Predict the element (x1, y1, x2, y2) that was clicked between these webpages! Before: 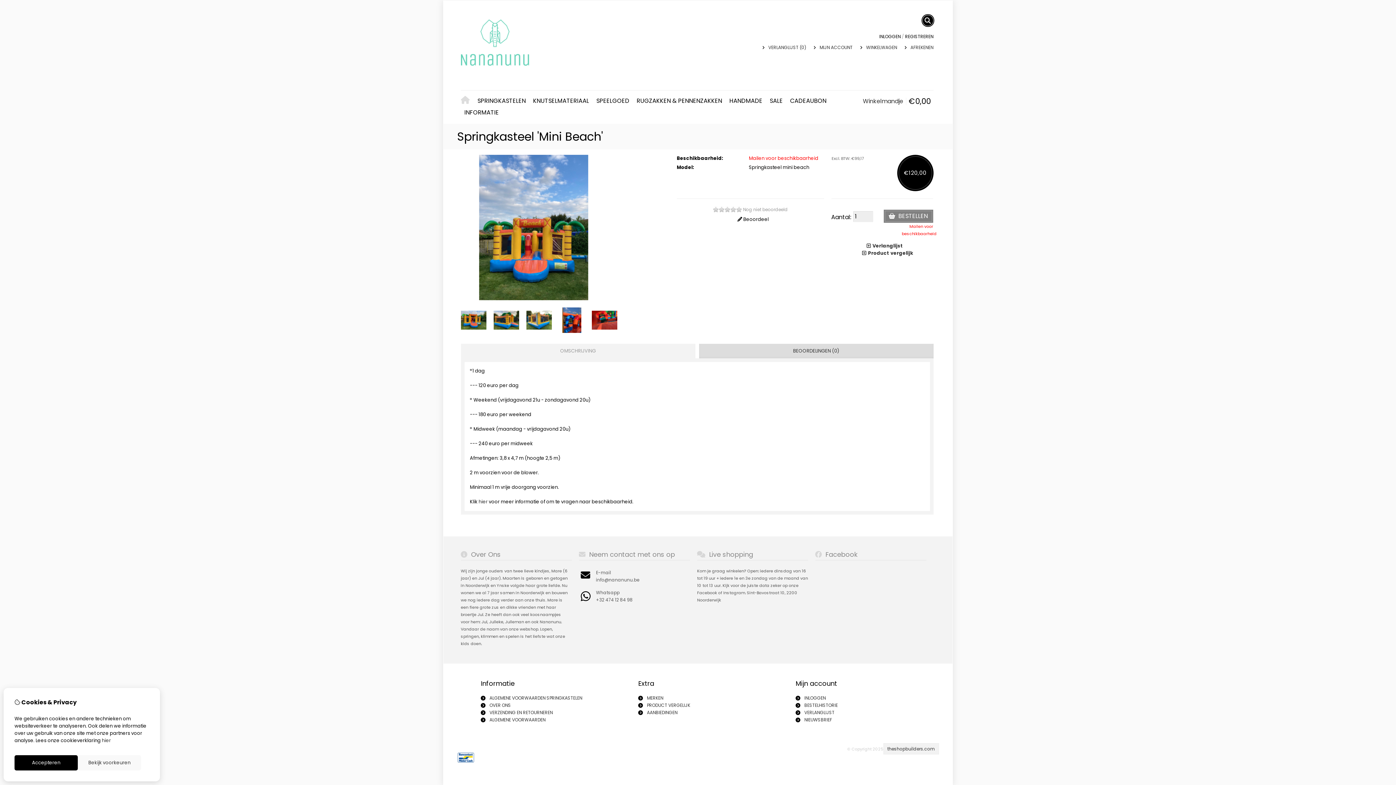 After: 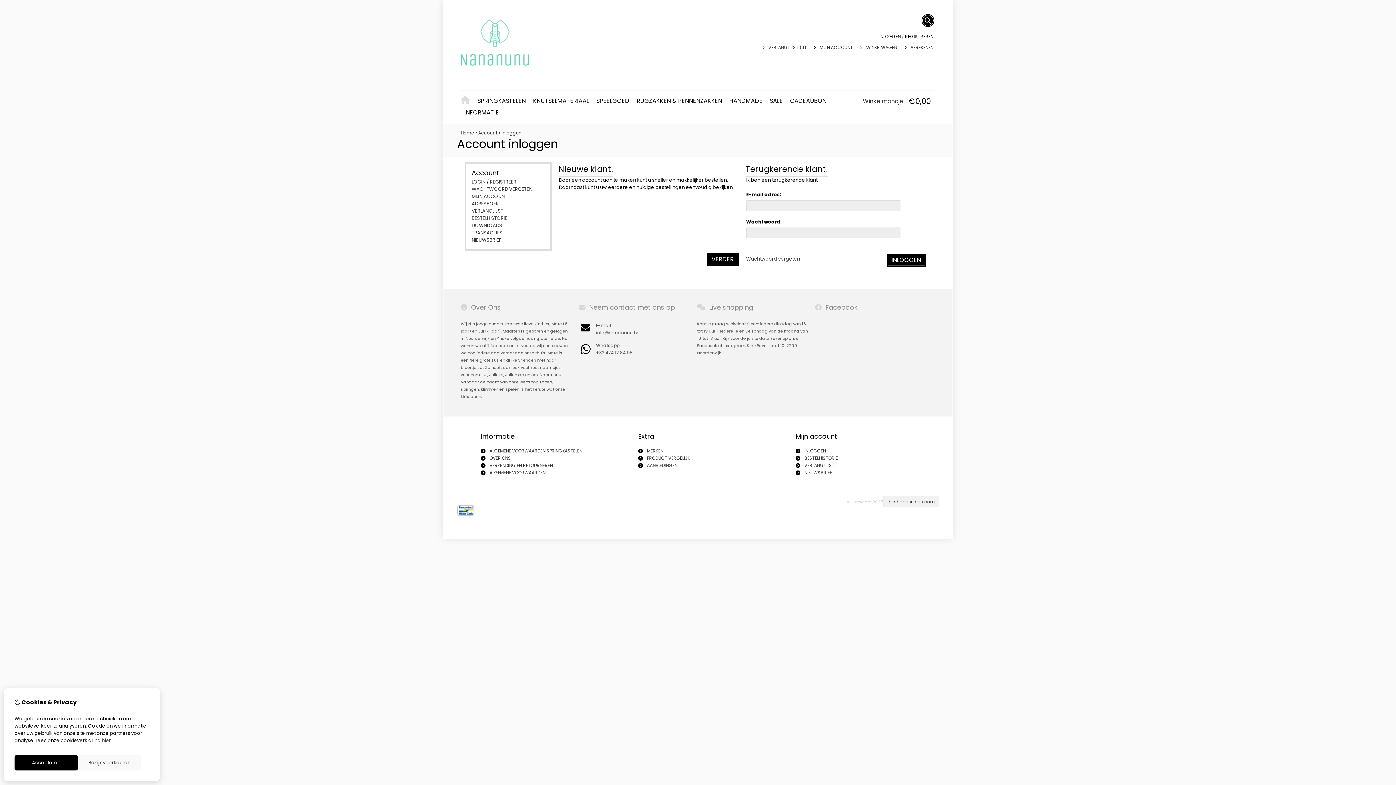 Action: bbox: (804, 695, 826, 701) label: INLOGGEN